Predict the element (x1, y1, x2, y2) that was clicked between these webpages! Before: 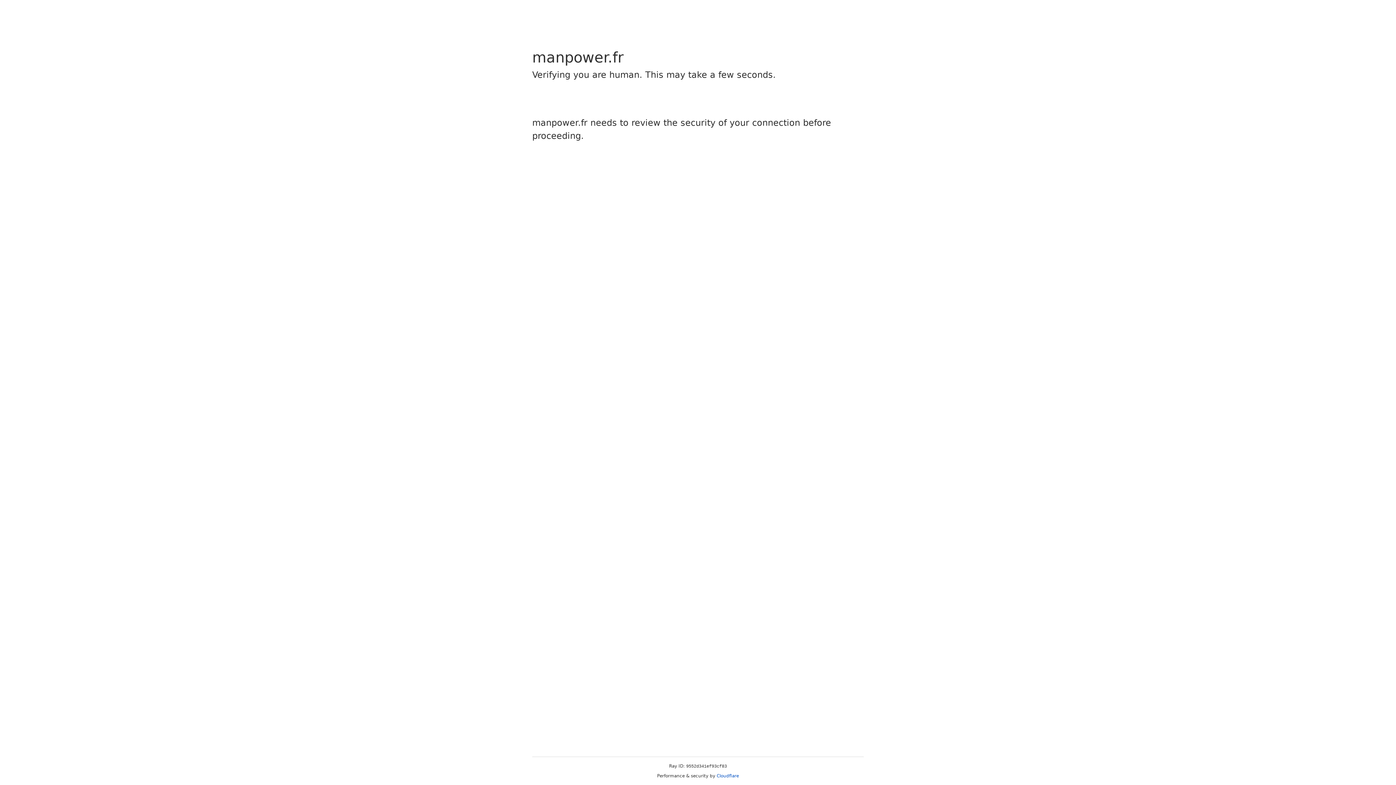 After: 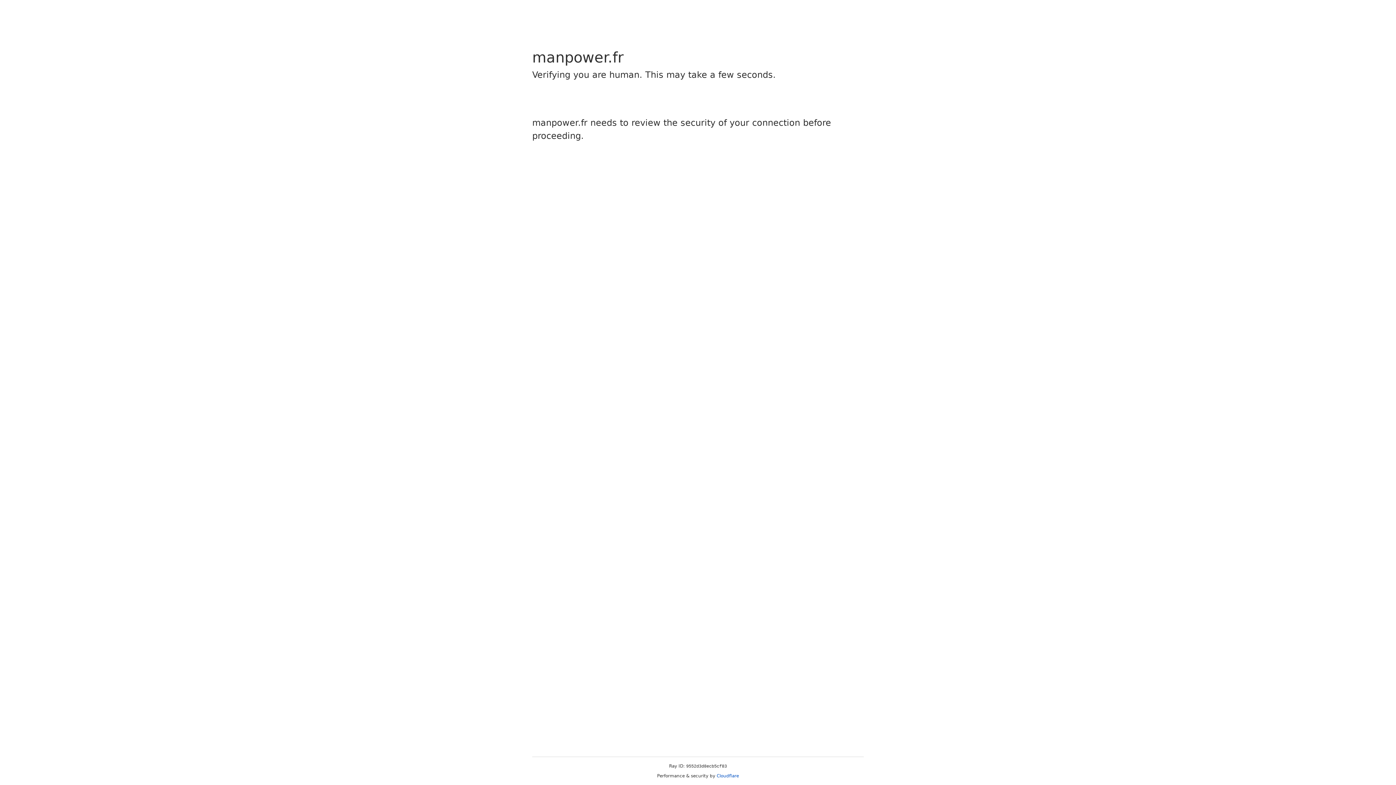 Action: bbox: (716, 773, 739, 778) label: Cloudflare